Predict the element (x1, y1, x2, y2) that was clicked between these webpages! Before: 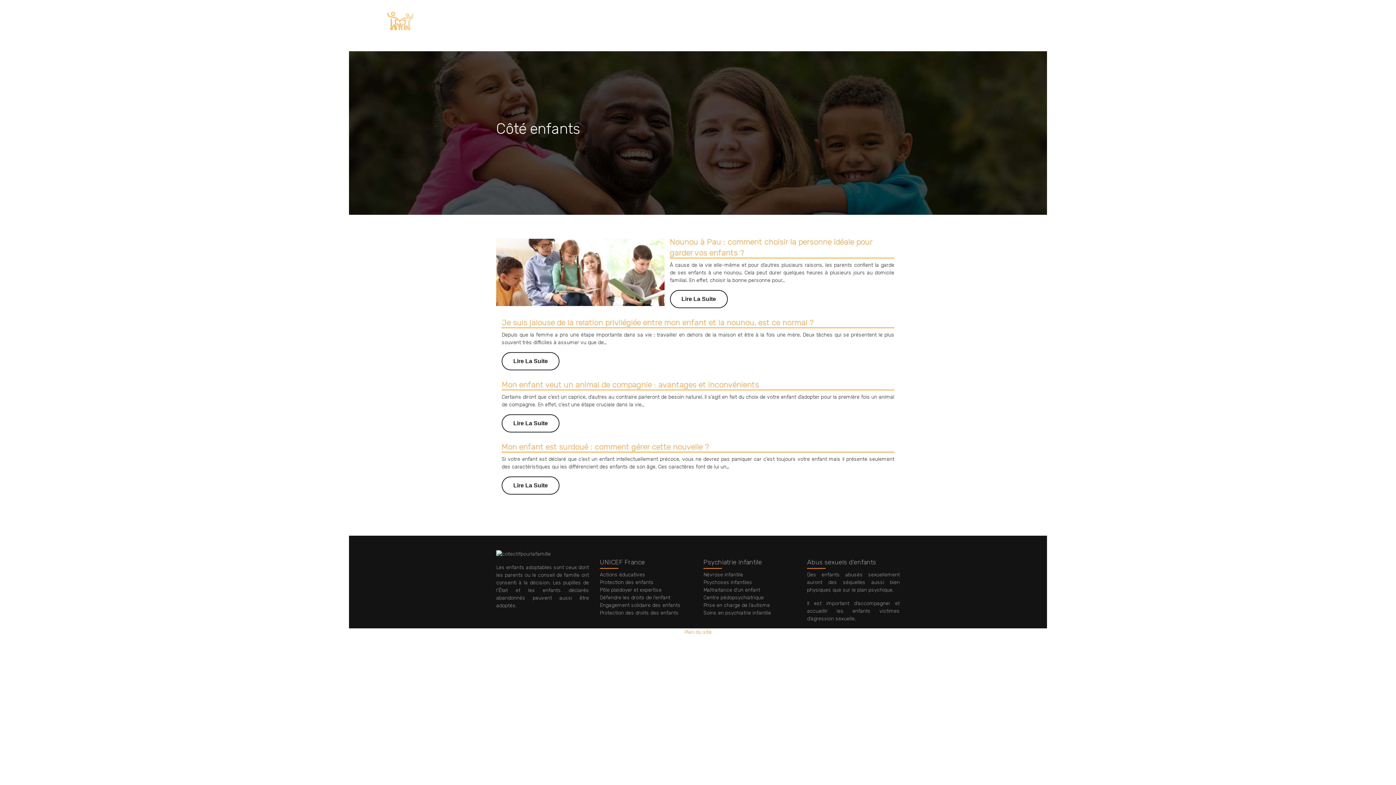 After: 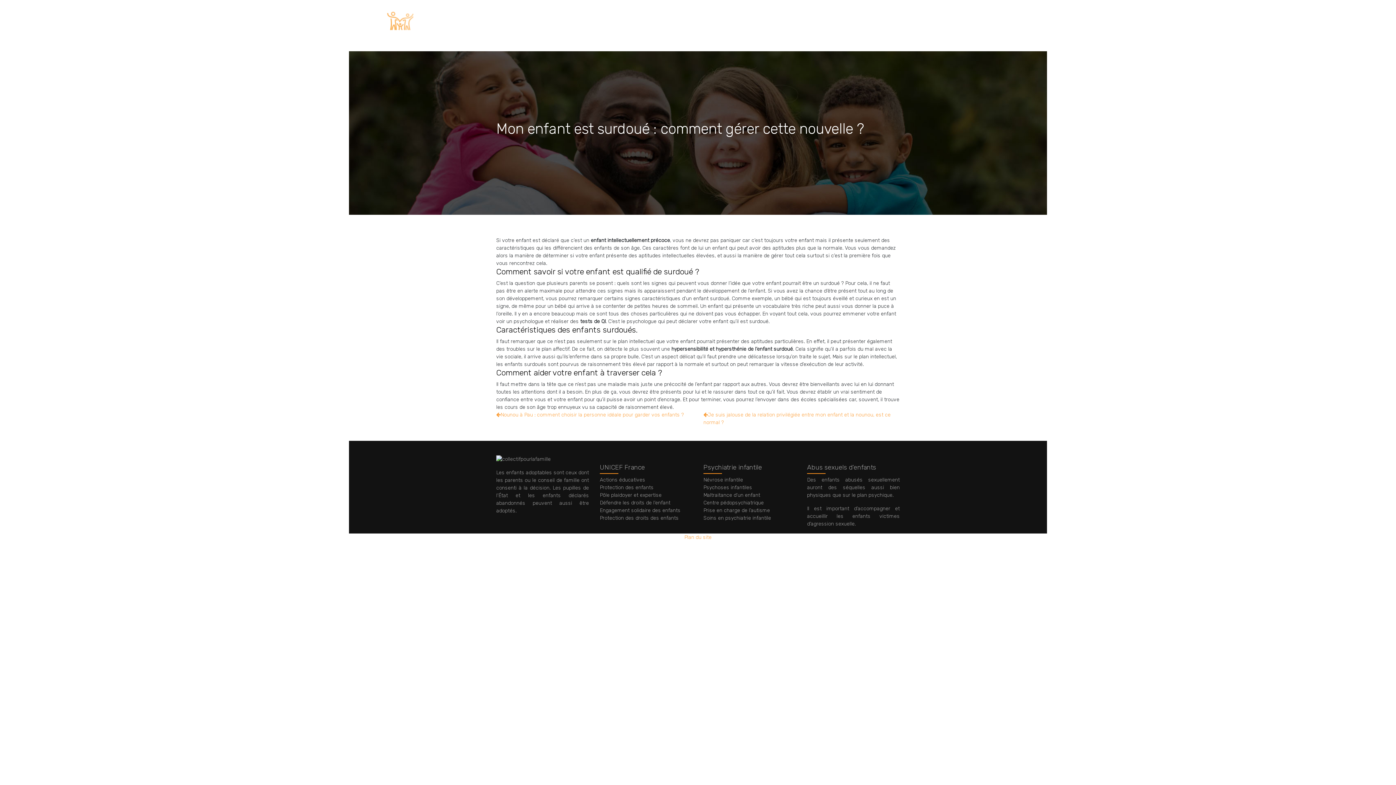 Action: bbox: (501, 476, 559, 494) label: Lire La Suite